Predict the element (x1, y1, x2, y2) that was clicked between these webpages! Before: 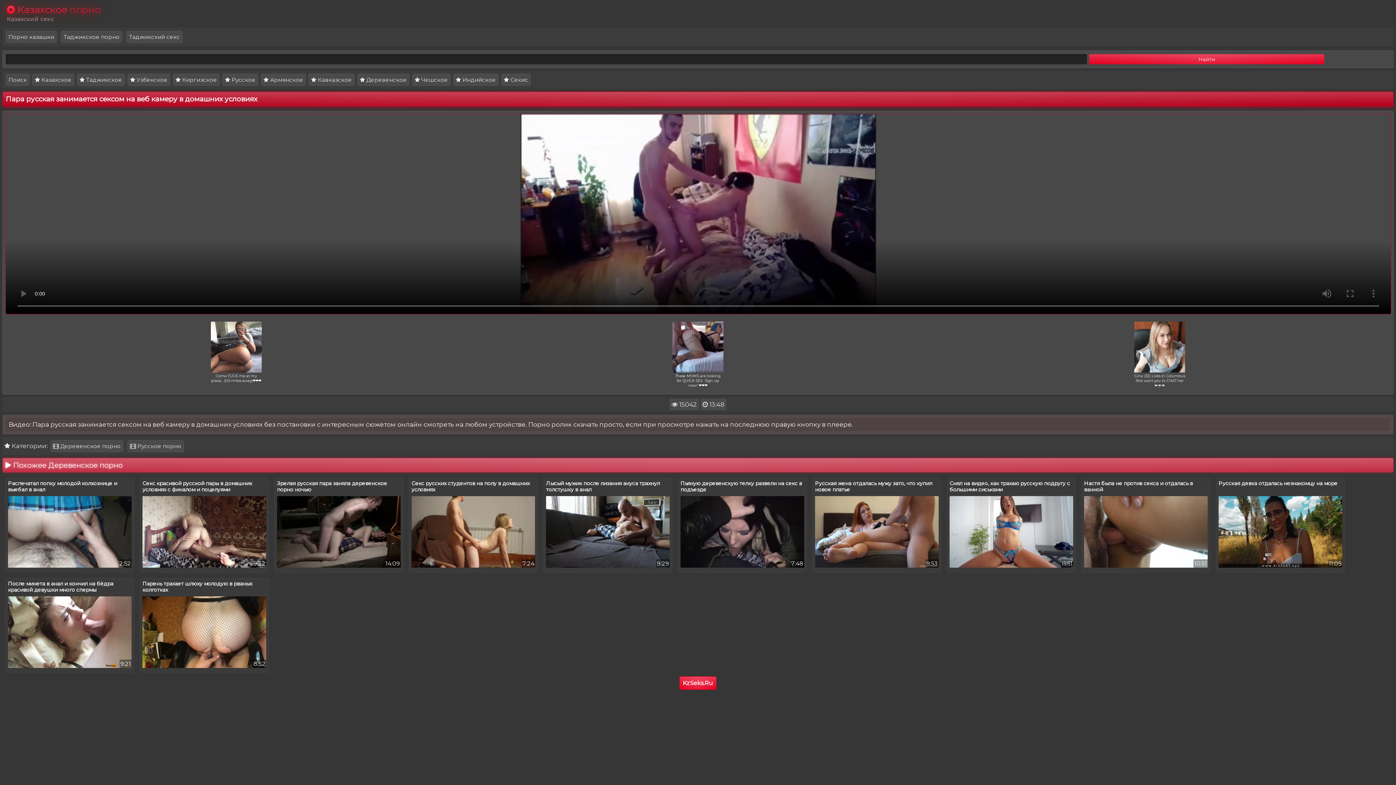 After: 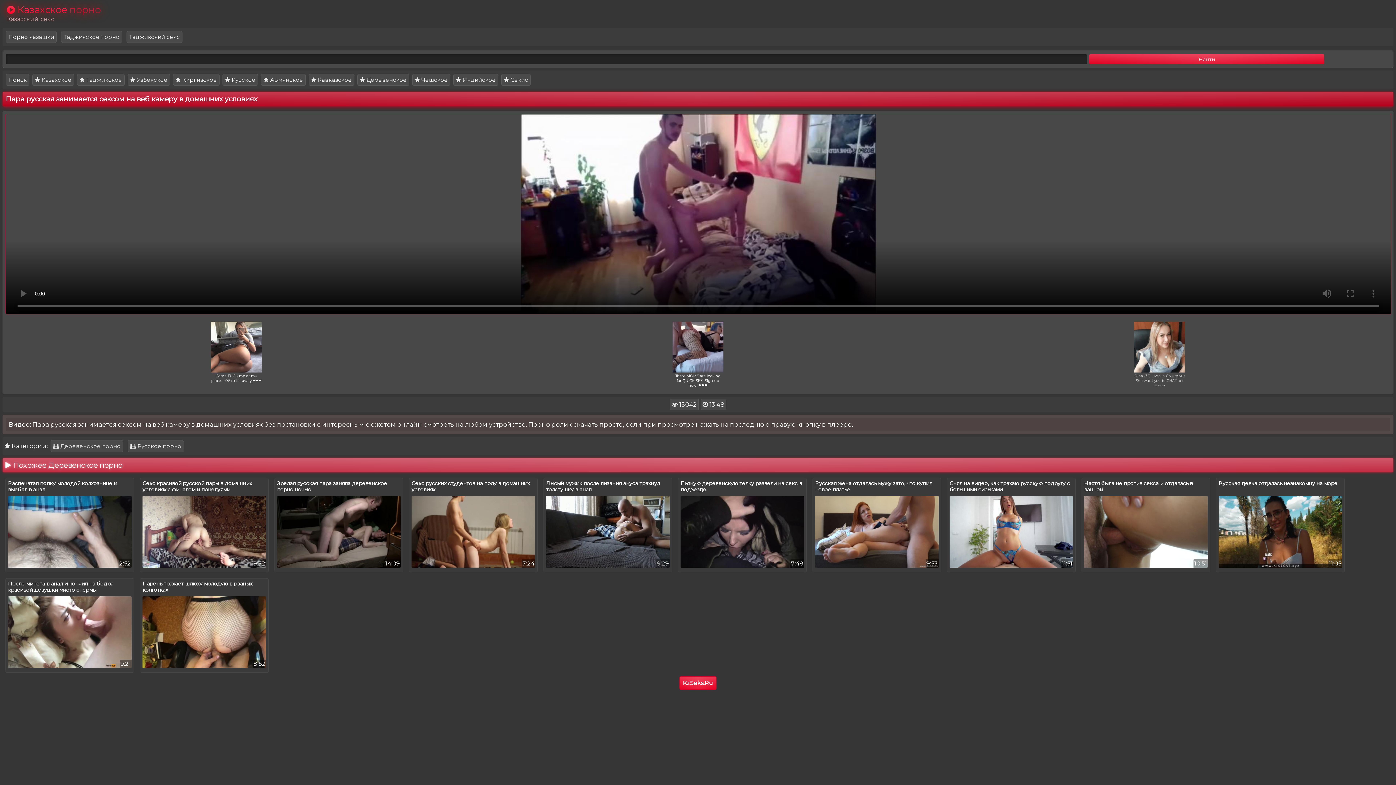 Action: bbox: (1134, 319, 1185, 388) label: Gina (32) Lives in Columbus She want you to CHAT her 💋💋💋